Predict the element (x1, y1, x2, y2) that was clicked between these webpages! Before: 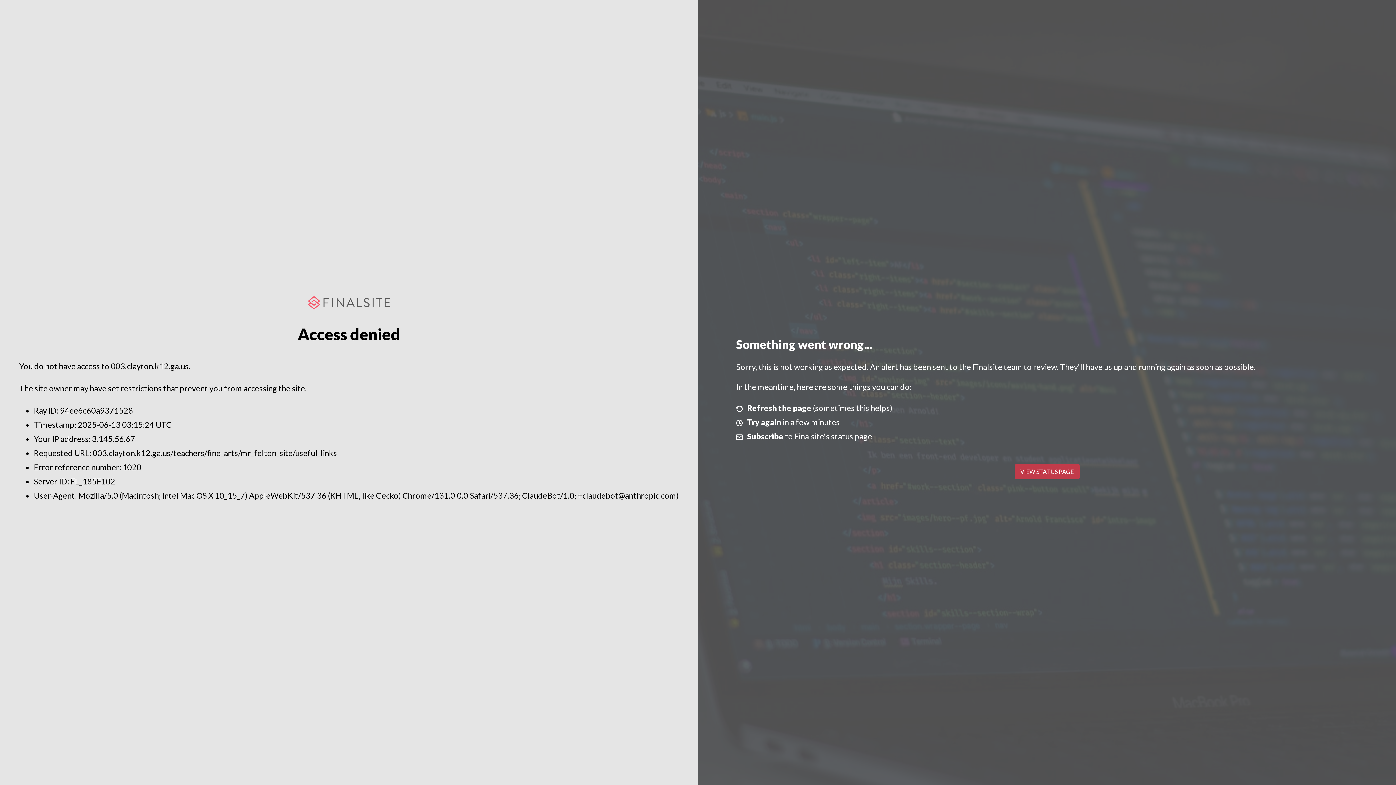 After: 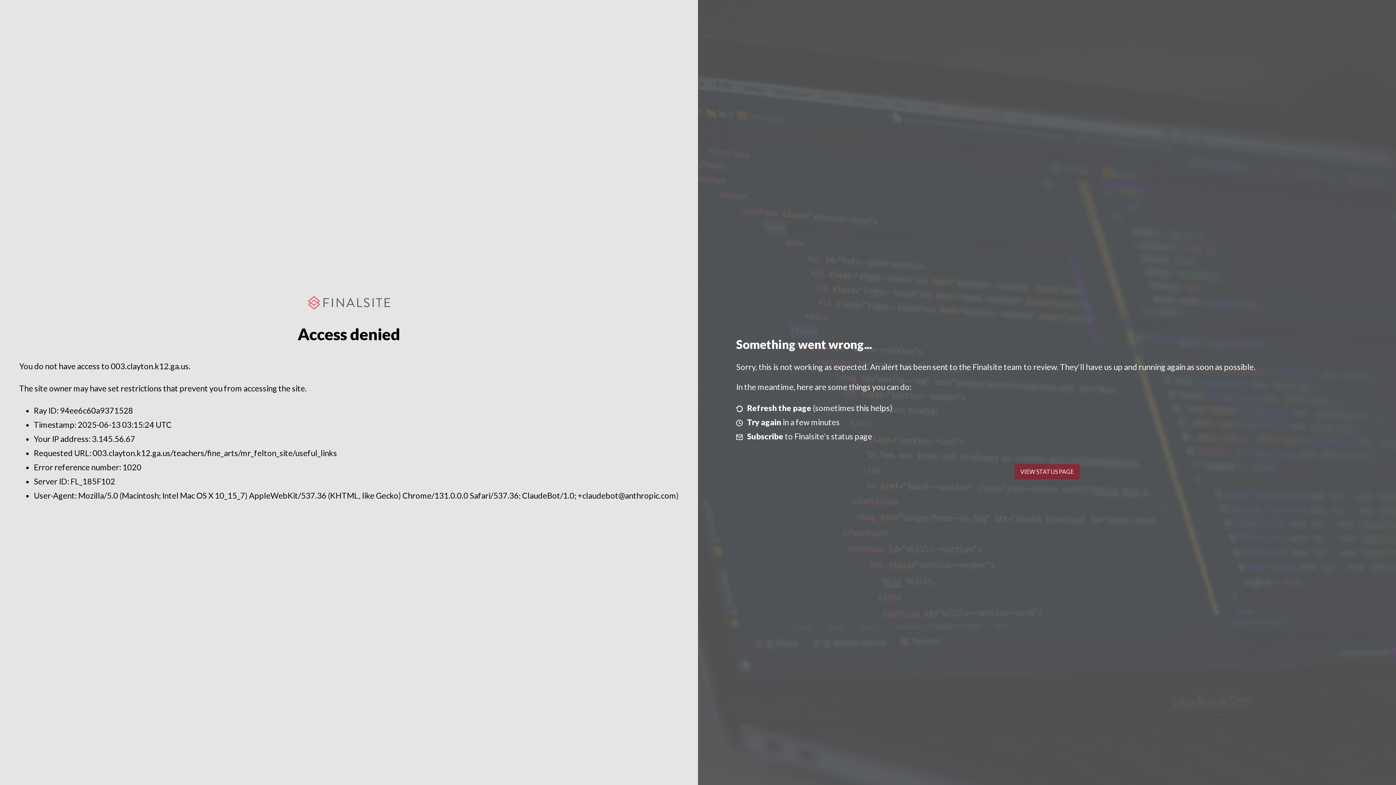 Action: label: VIEW STATUS PAGE bbox: (1014, 464, 1079, 479)